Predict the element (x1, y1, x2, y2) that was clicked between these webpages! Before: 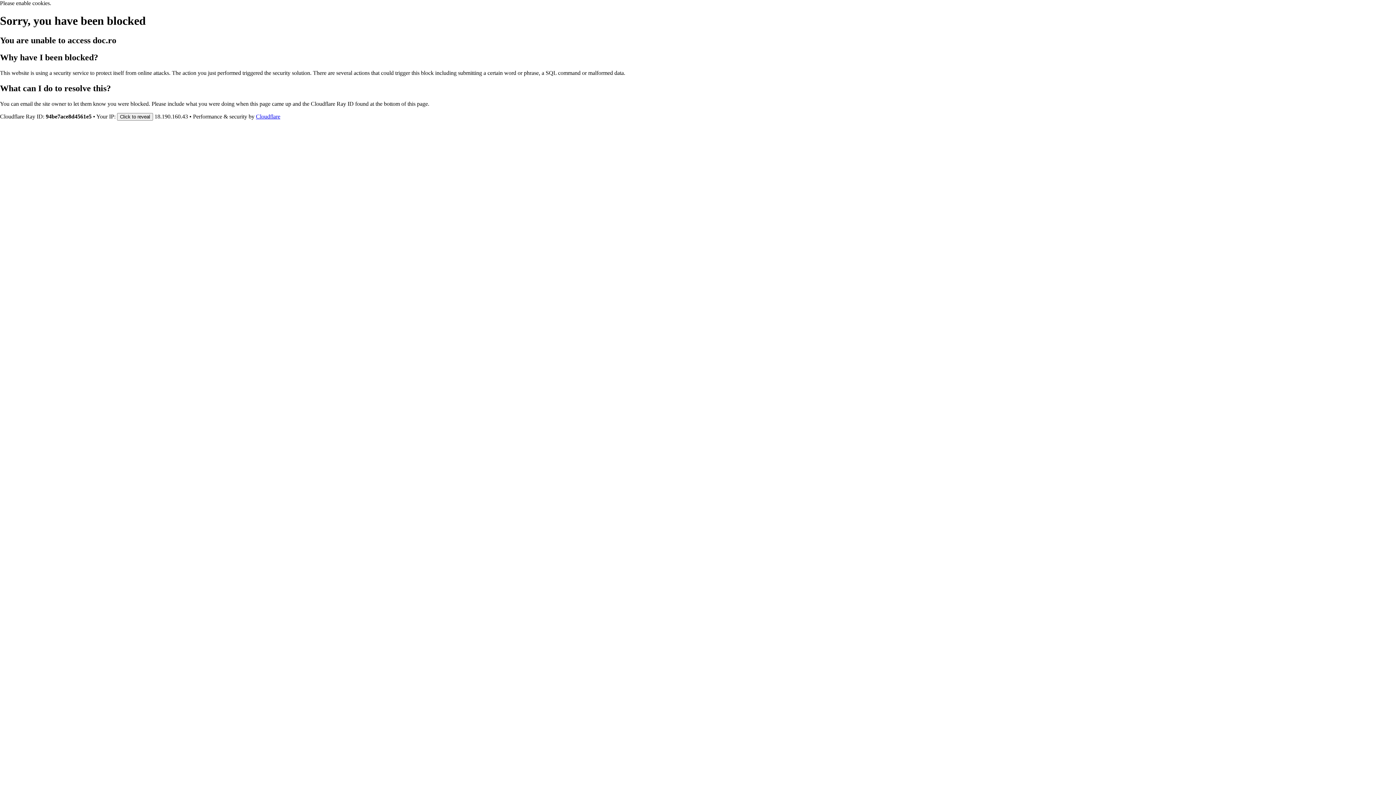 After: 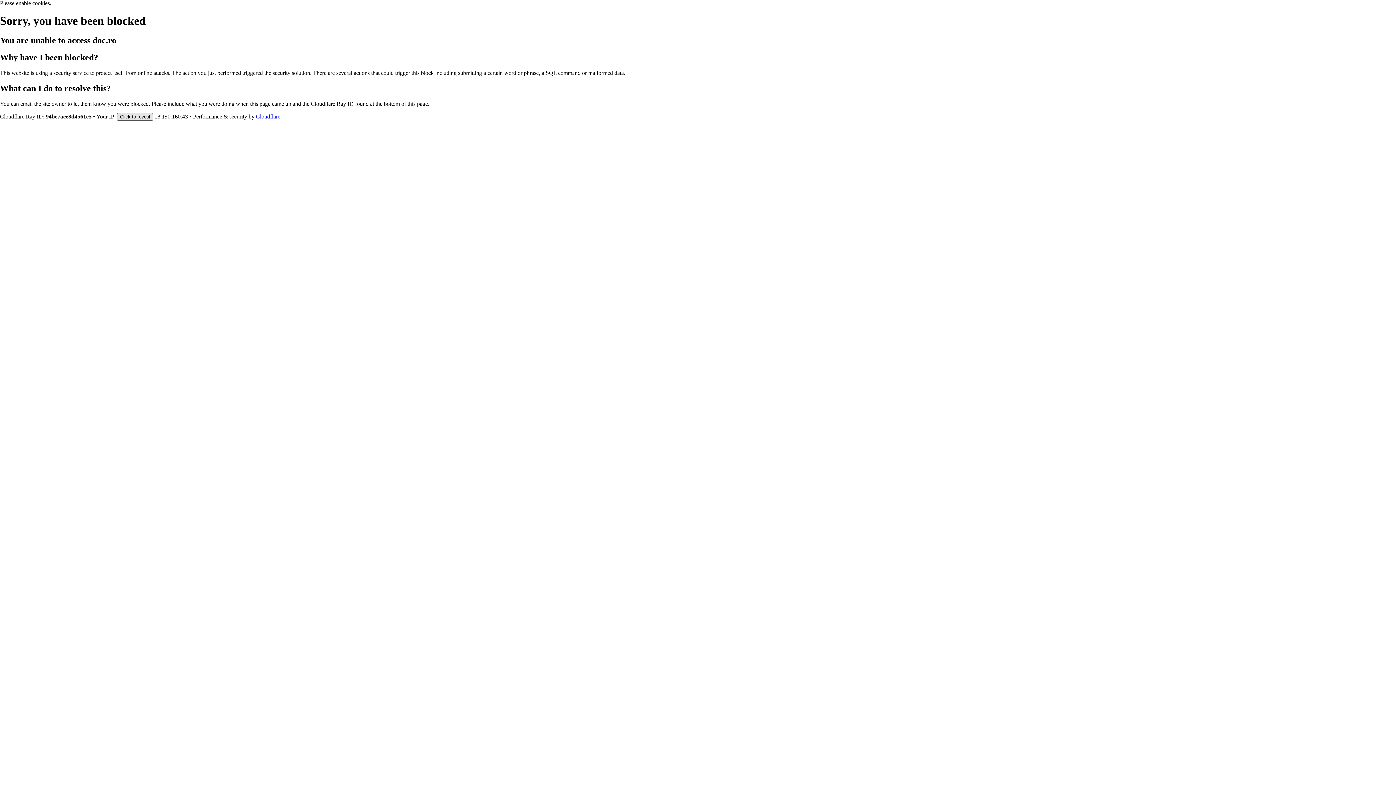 Action: label: Click to reveal bbox: (117, 112, 153, 120)